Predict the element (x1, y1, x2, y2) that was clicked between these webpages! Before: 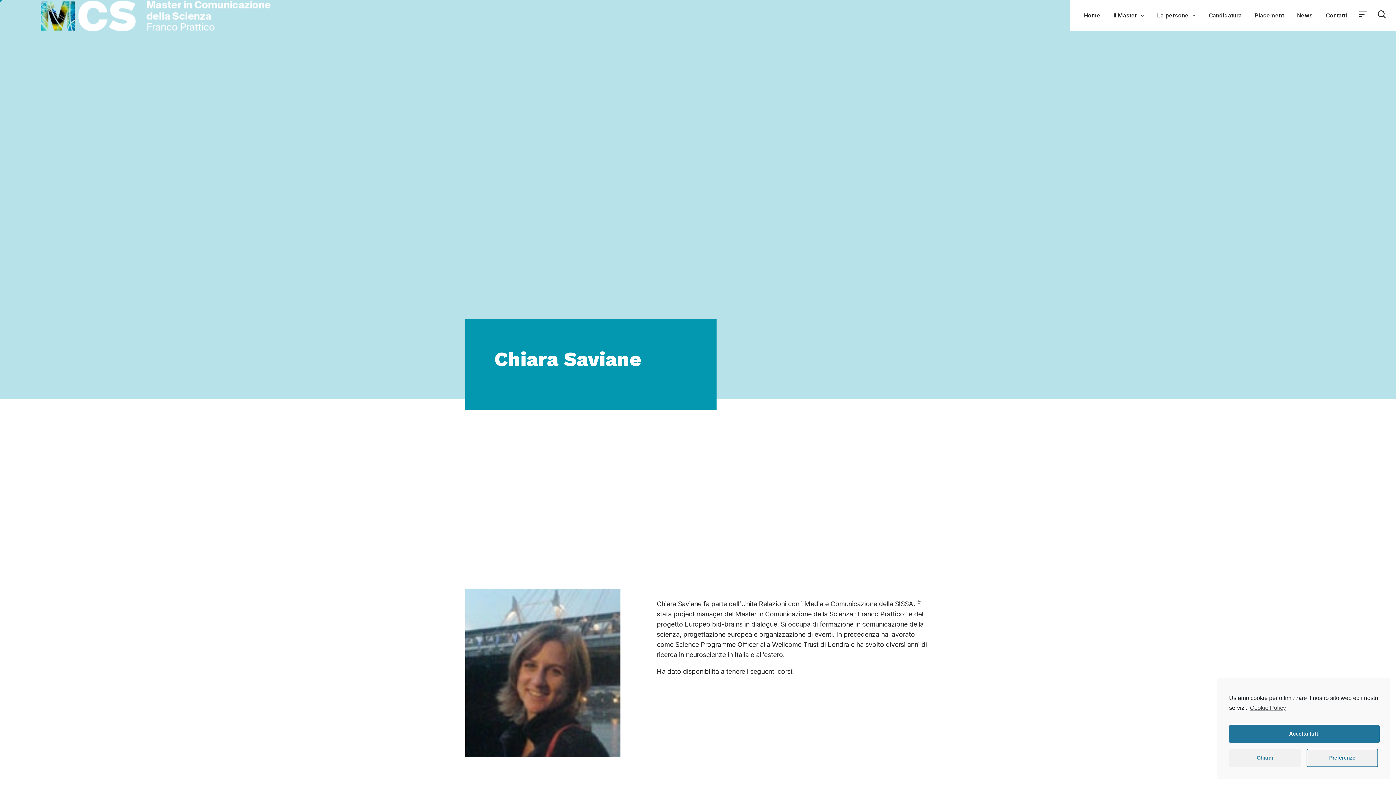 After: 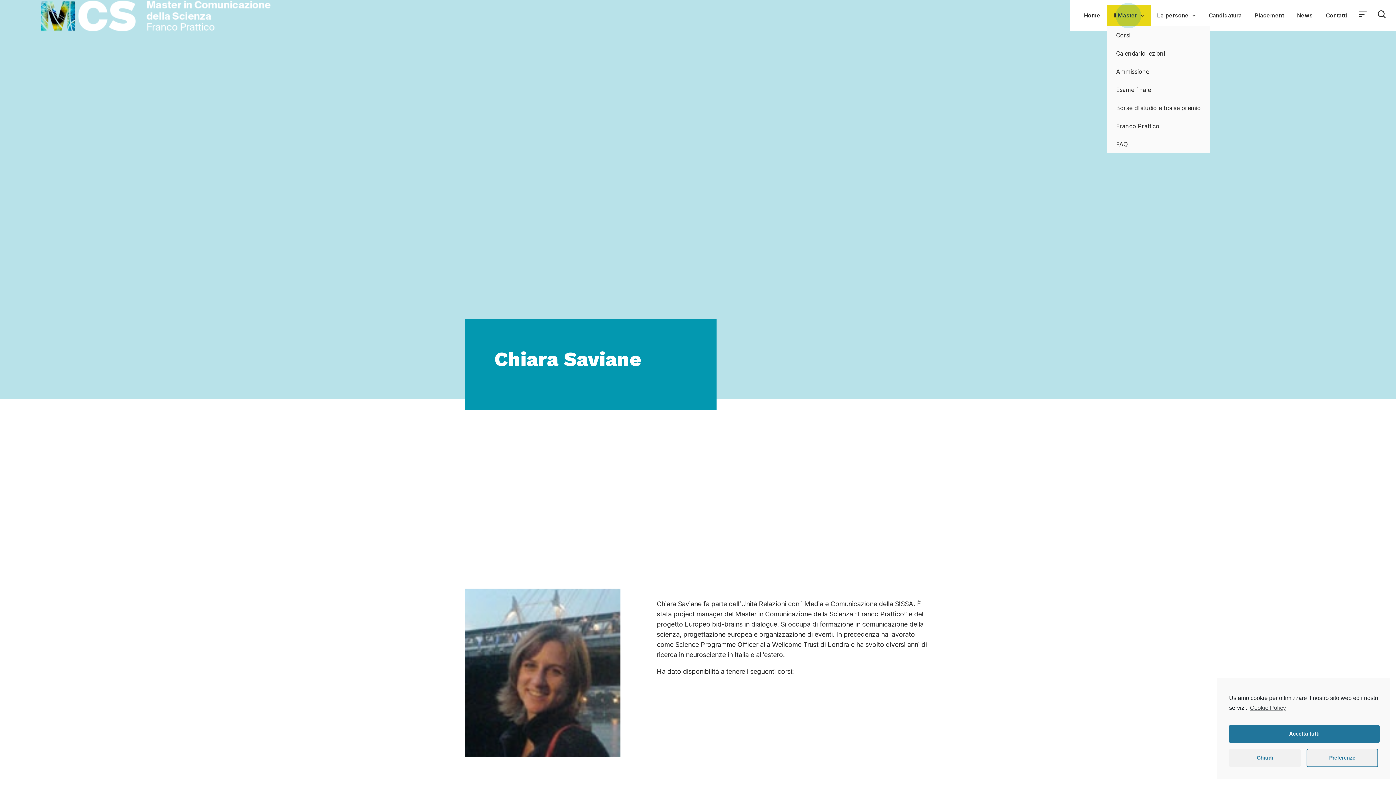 Action: bbox: (1107, 5, 1150, 26) label: Il Master